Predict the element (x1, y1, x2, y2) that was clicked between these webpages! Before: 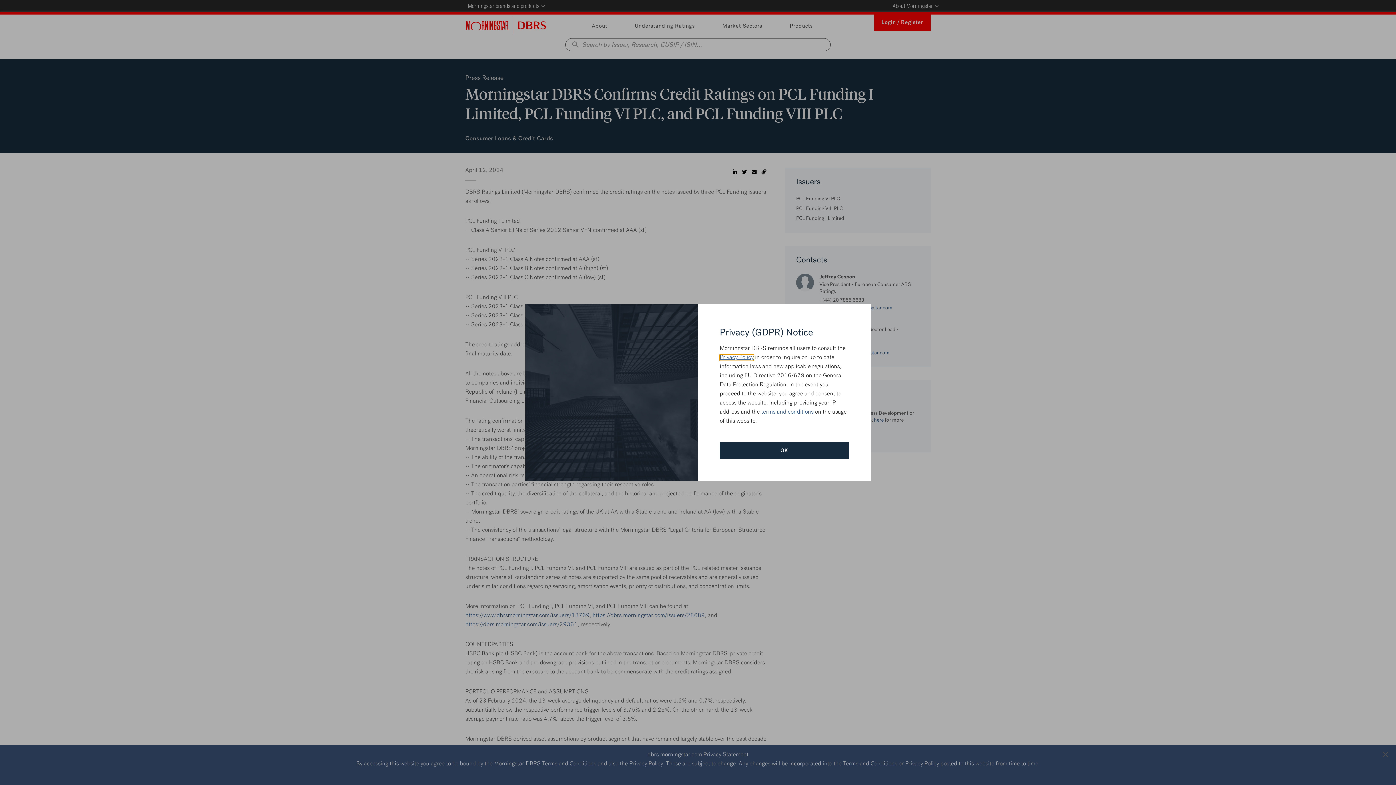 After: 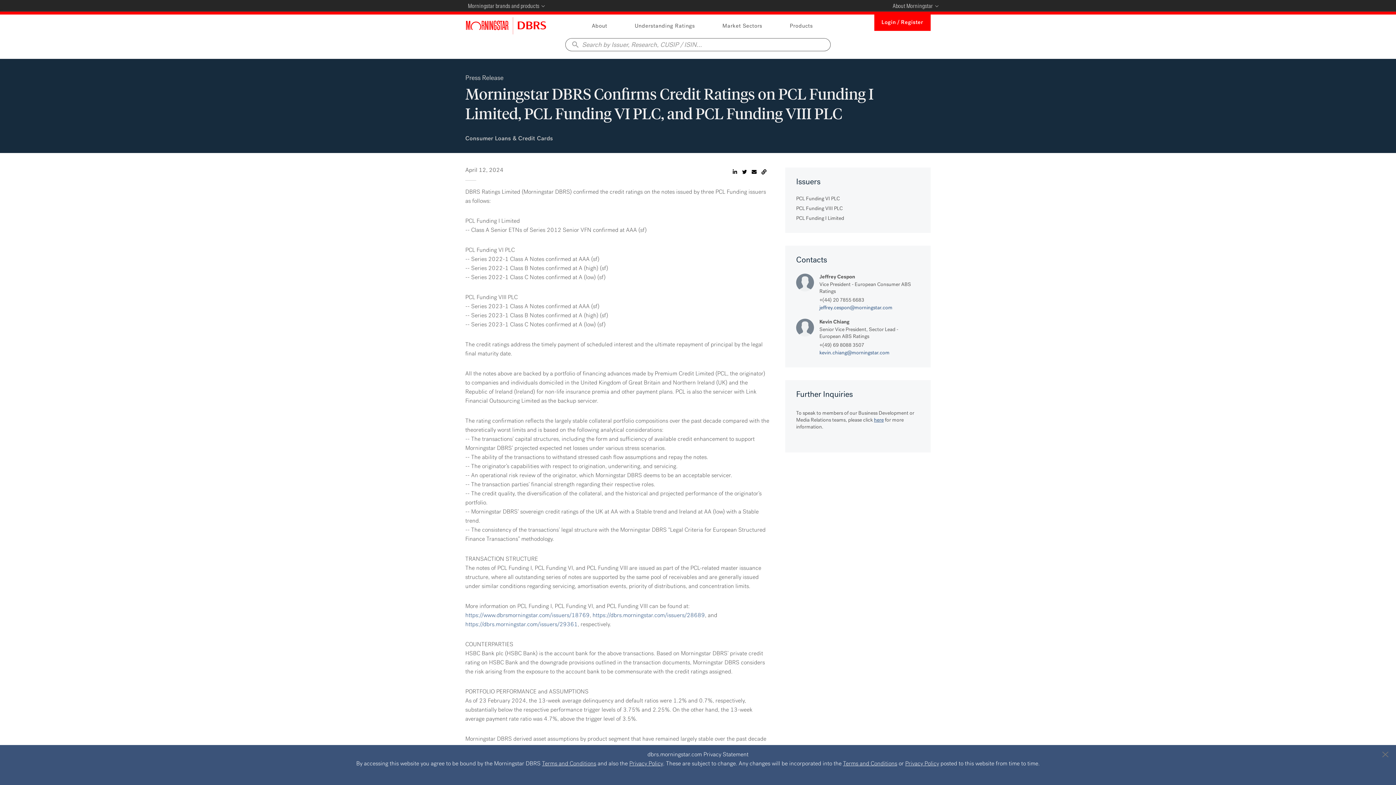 Action: label: OK bbox: (720, 442, 849, 459)